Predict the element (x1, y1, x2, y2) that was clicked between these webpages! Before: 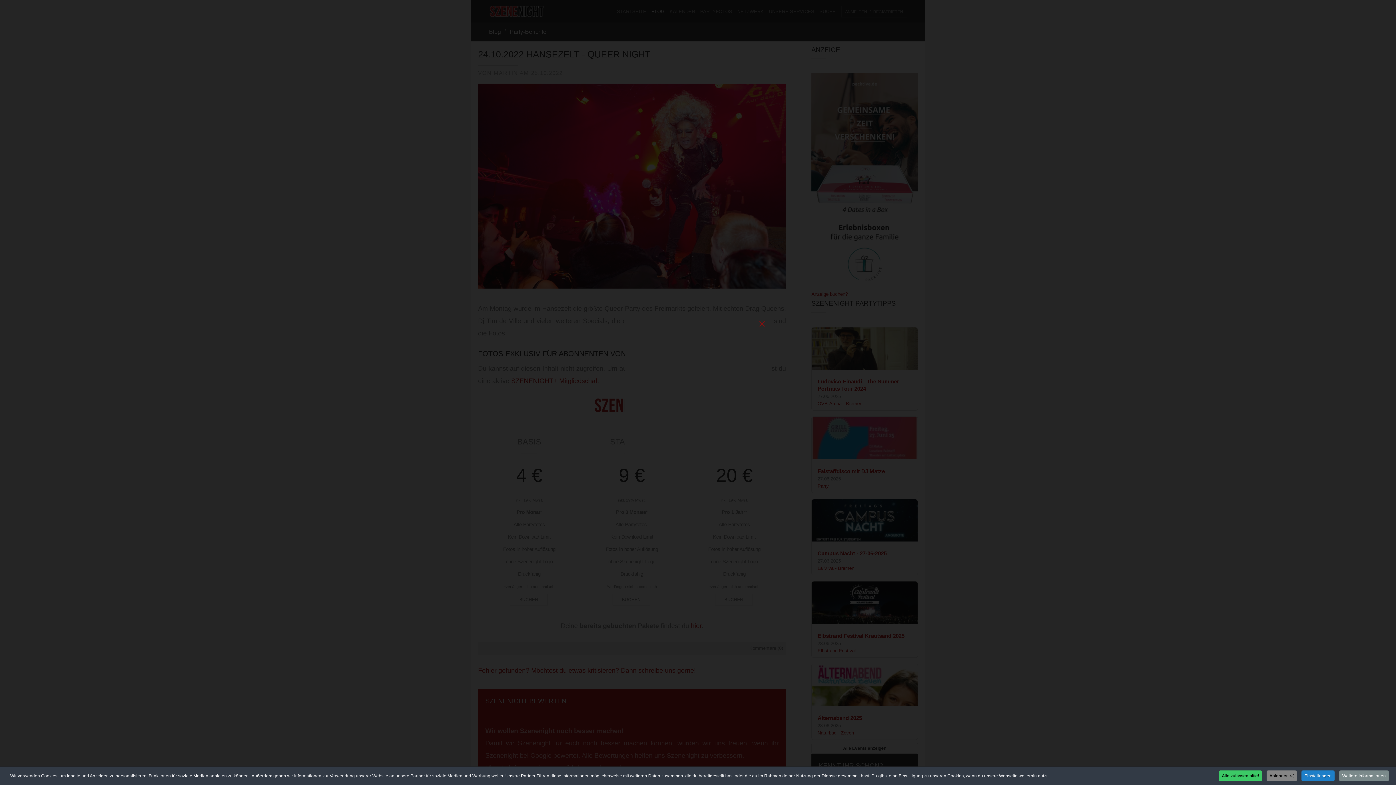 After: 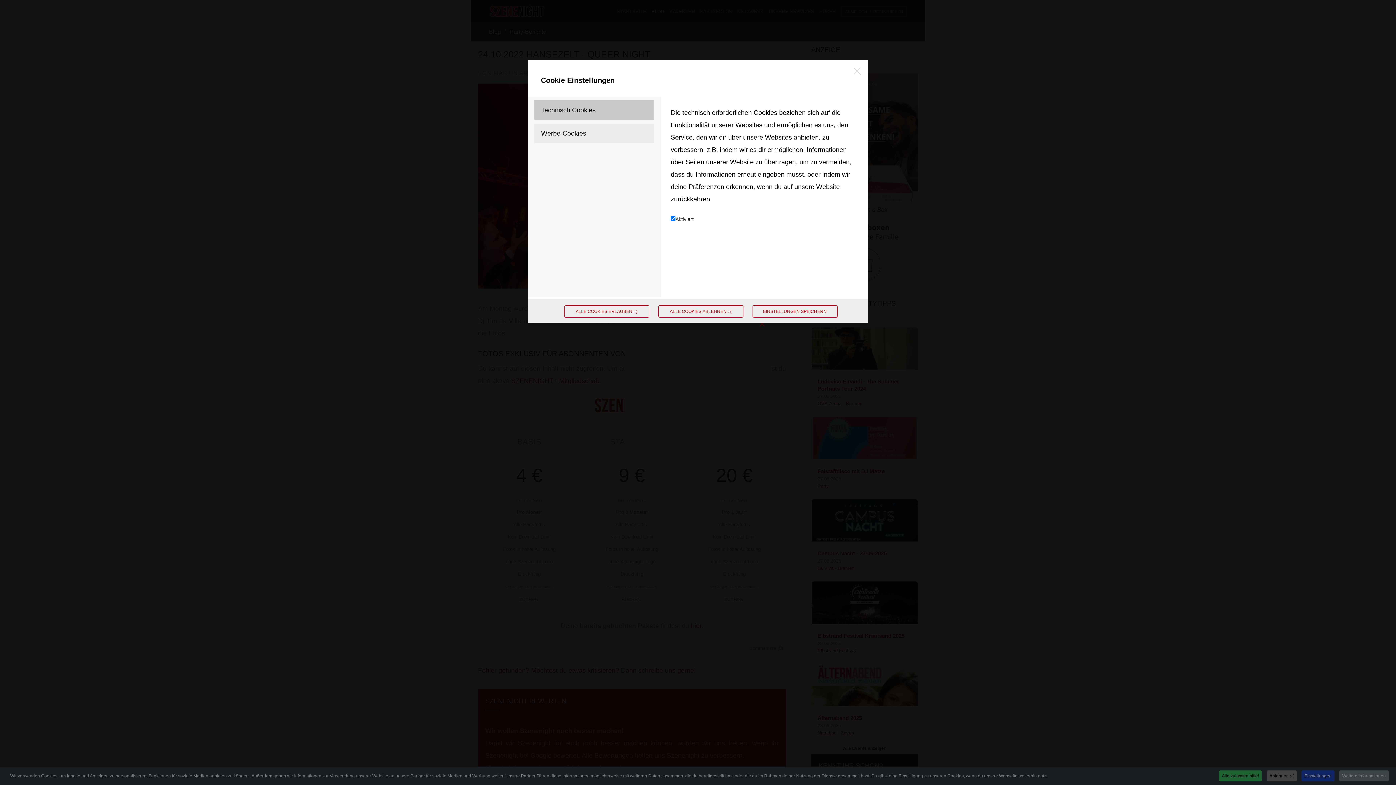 Action: label: Einstellungen bbox: (1301, 770, 1334, 781)